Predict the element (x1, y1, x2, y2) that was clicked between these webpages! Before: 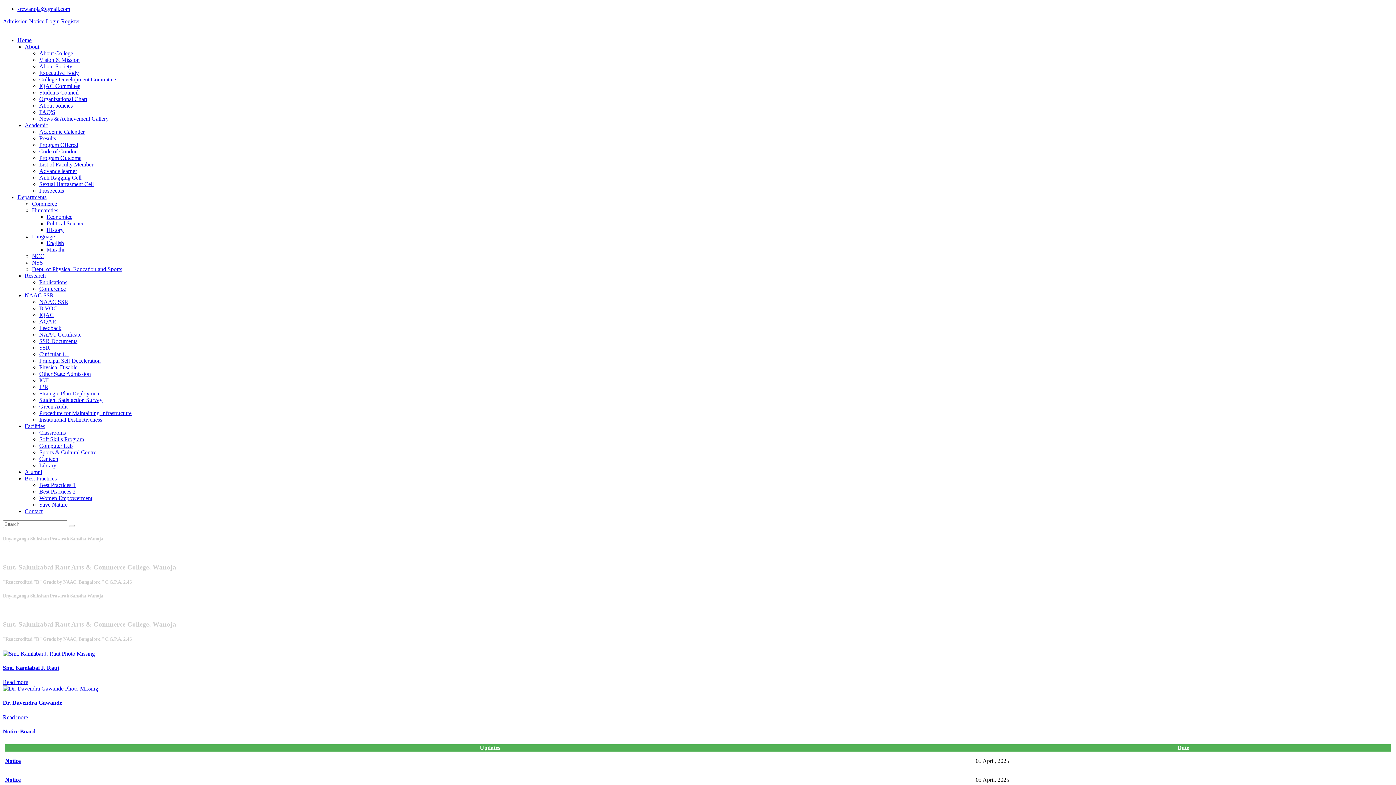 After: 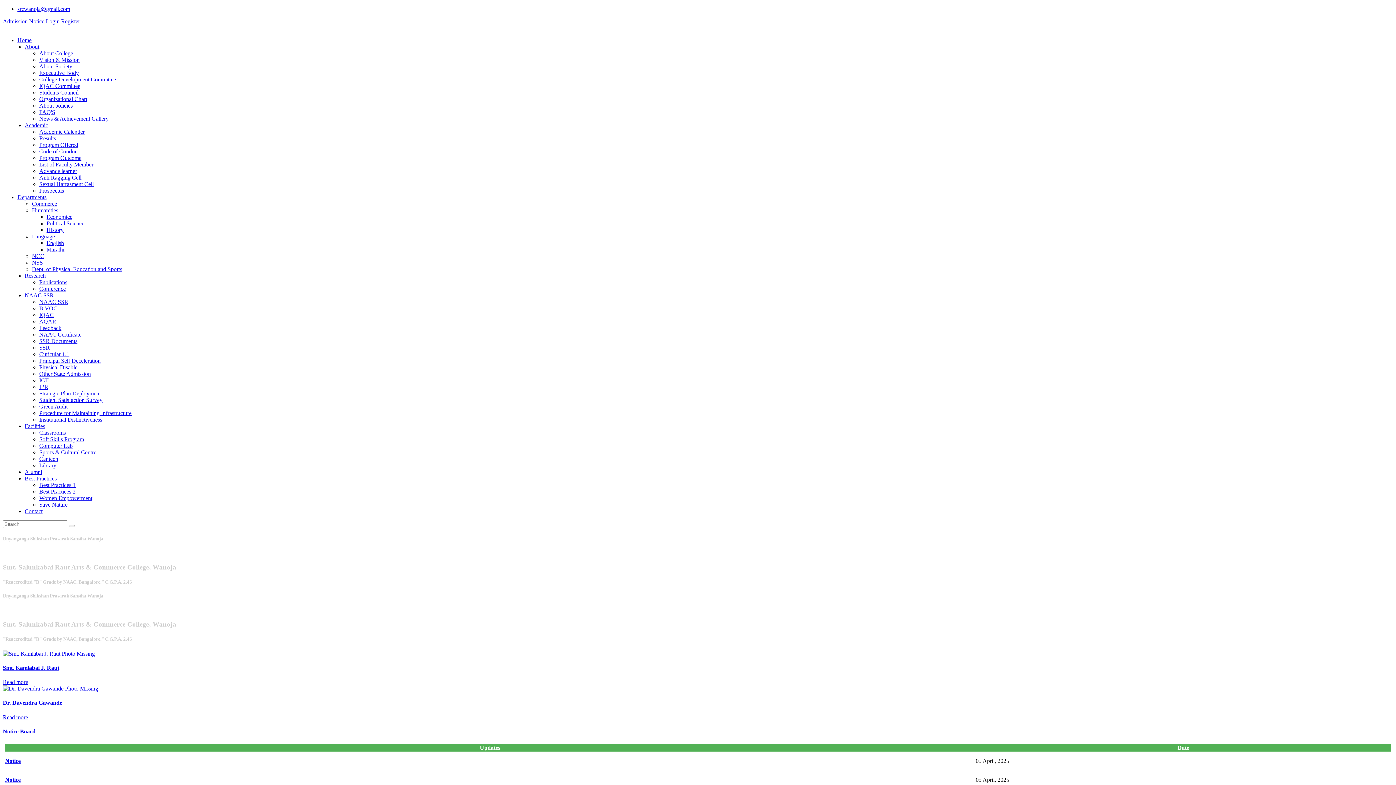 Action: bbox: (39, 370, 90, 377) label: Other State Admission